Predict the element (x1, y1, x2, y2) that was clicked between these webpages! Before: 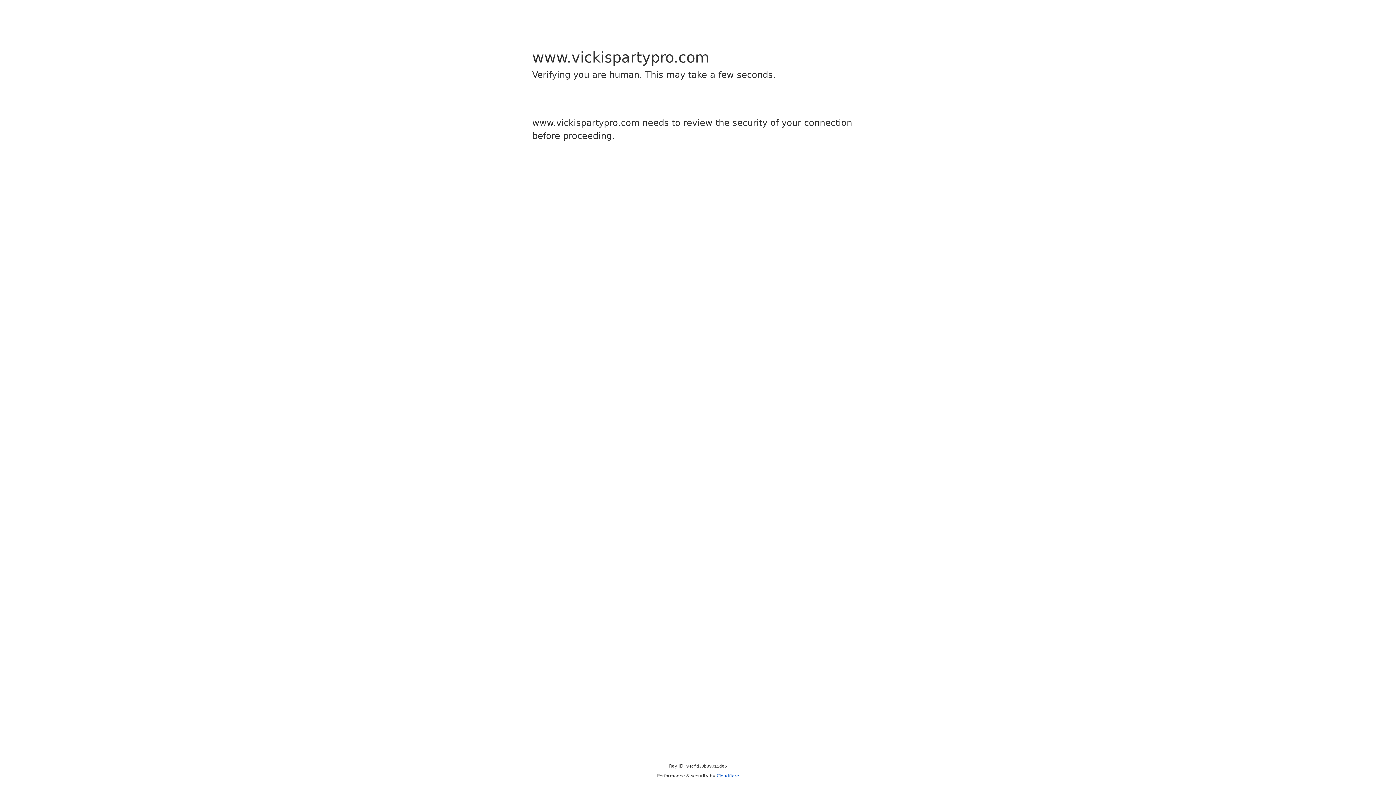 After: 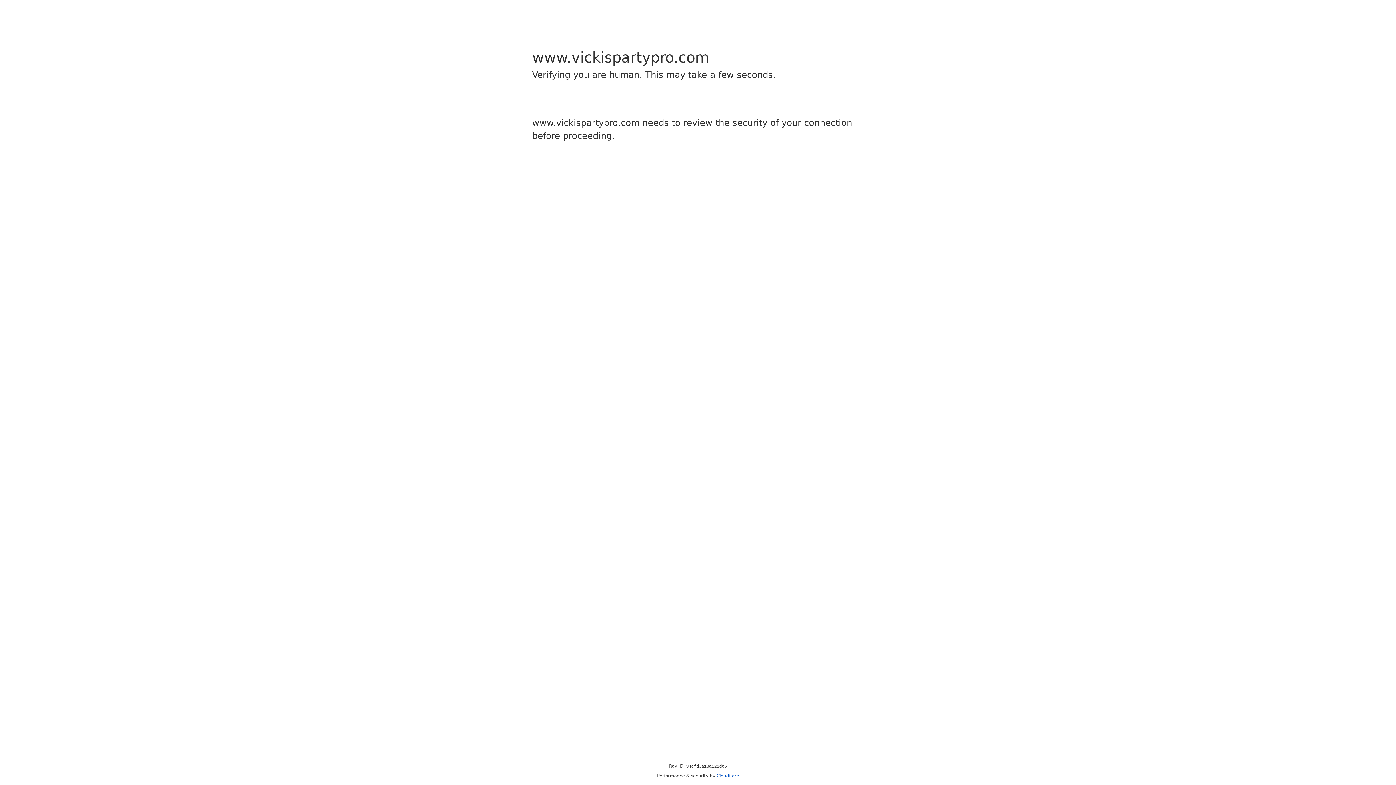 Action: label: Cloudflare bbox: (716, 773, 739, 778)